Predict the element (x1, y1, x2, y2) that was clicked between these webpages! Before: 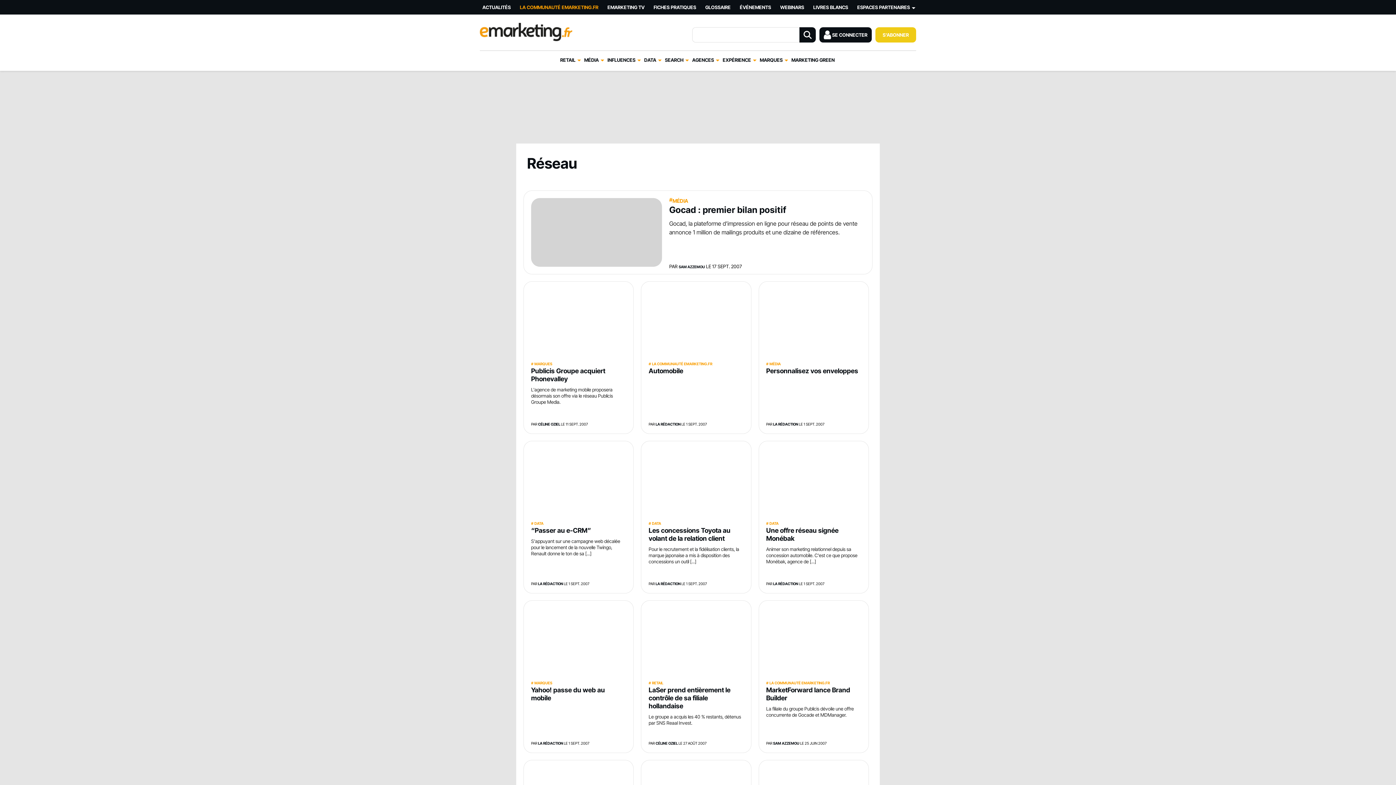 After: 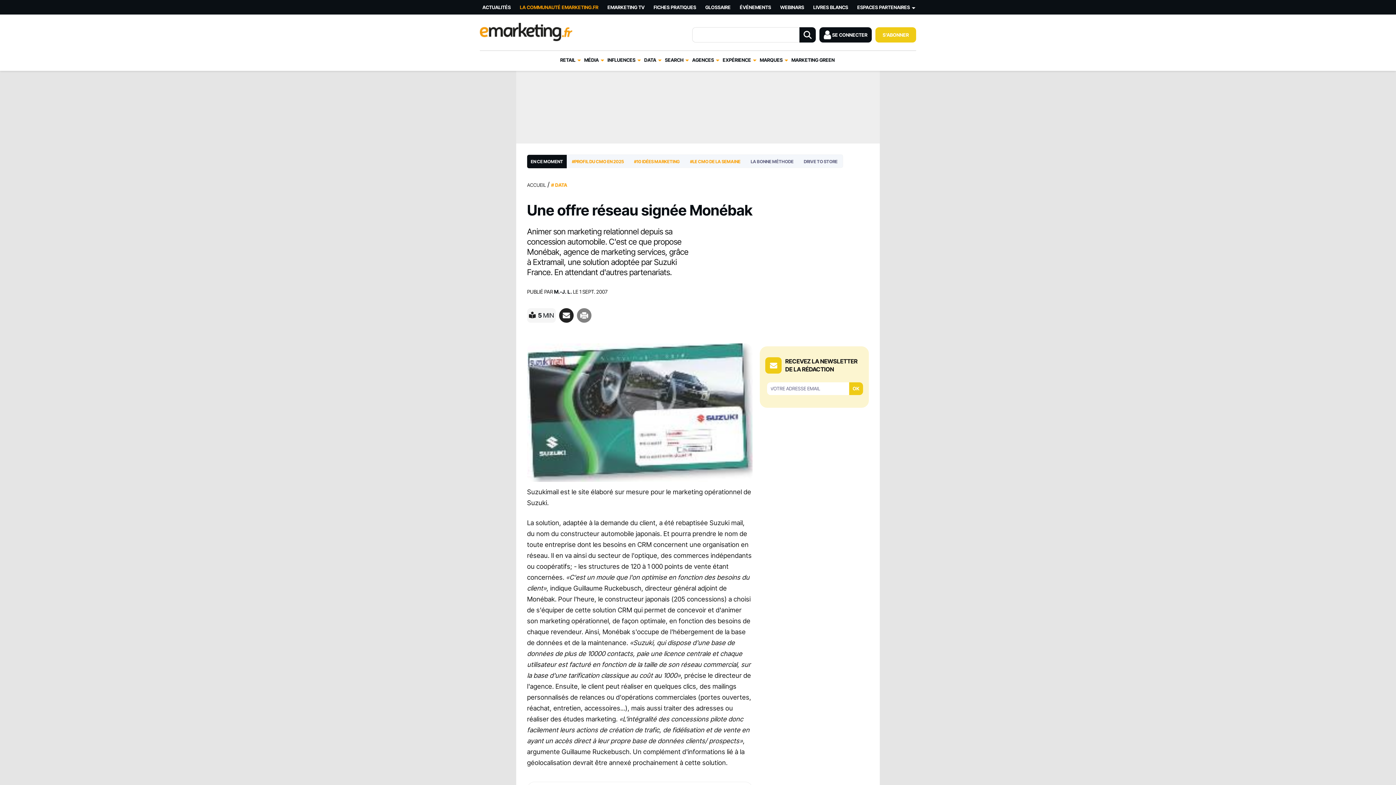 Action: bbox: (766, 448, 861, 543)